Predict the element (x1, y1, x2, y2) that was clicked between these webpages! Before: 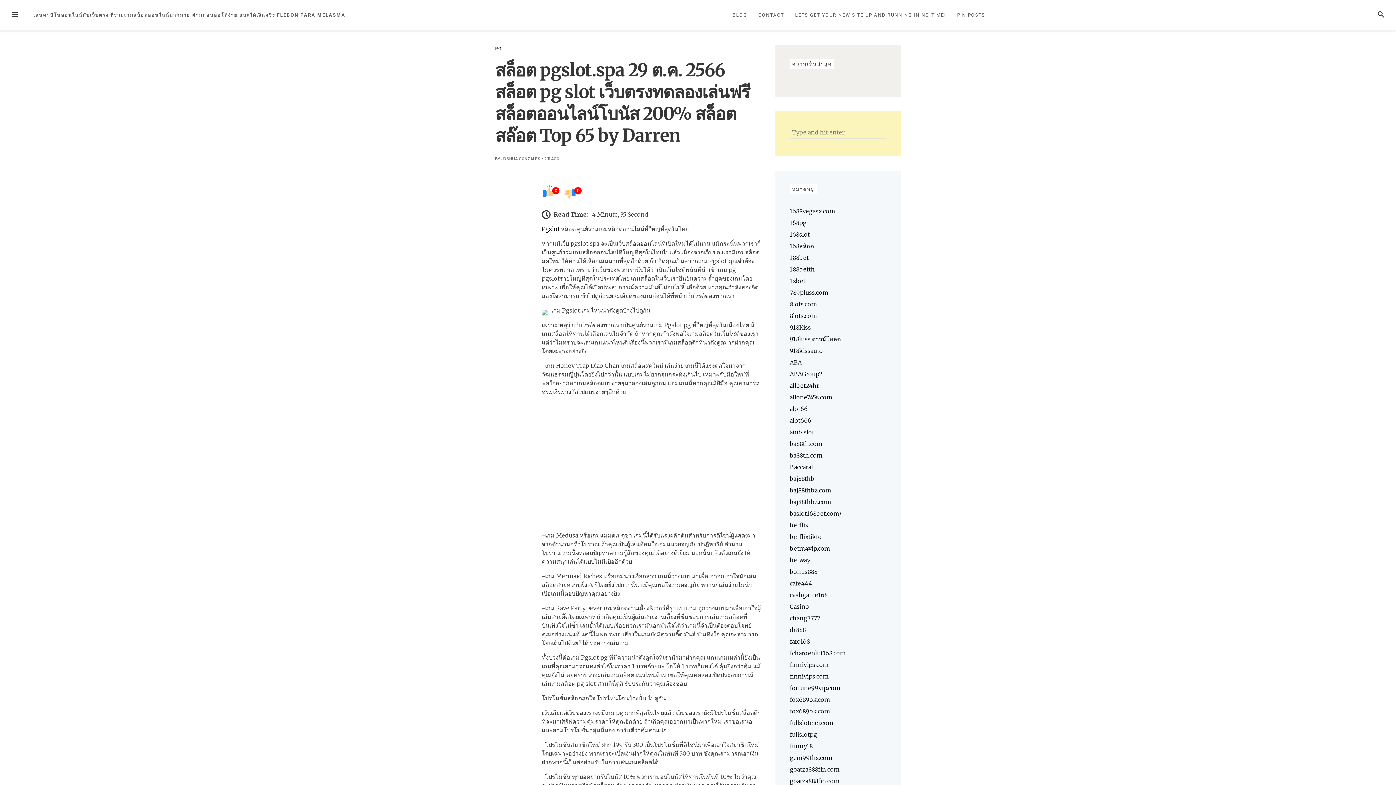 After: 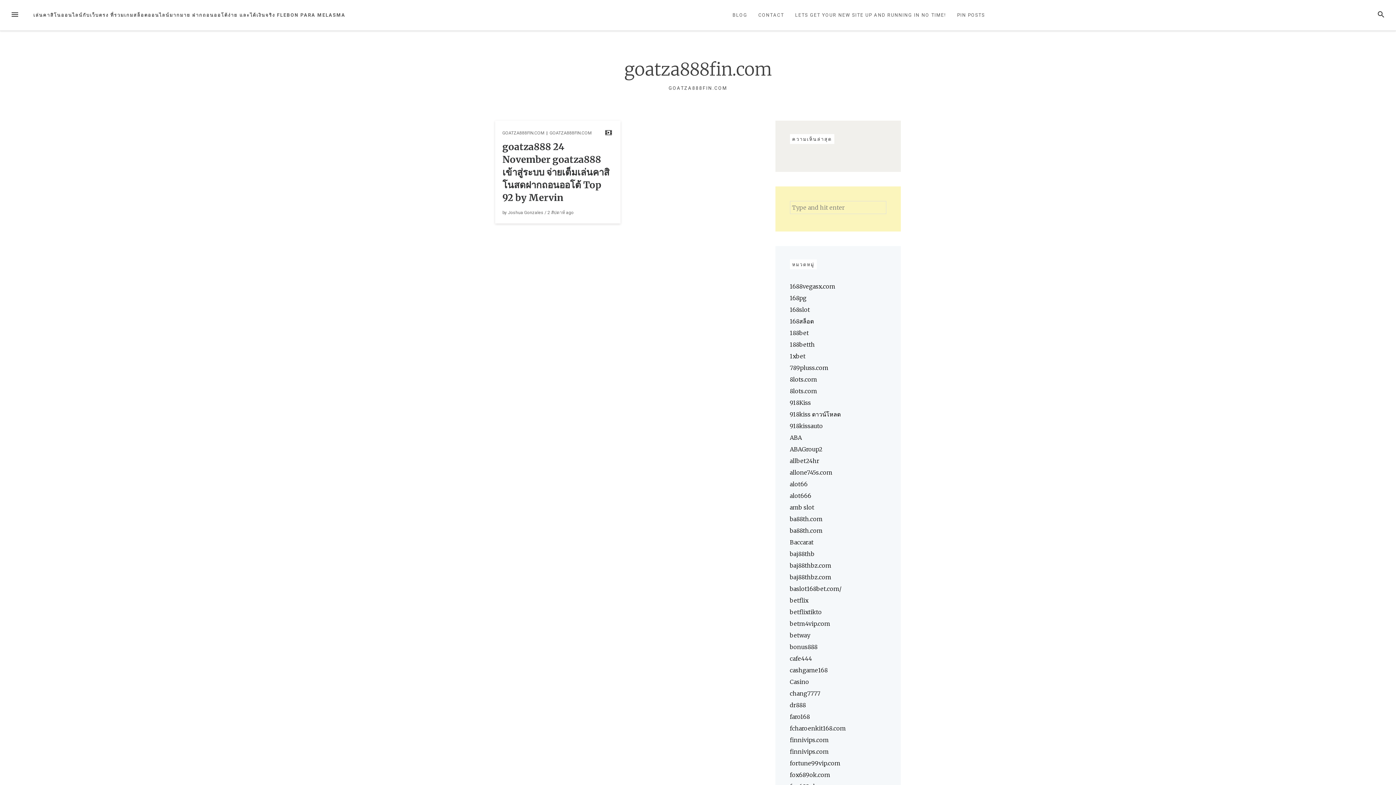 Action: bbox: (790, 766, 839, 773) label: goatza888fin.com